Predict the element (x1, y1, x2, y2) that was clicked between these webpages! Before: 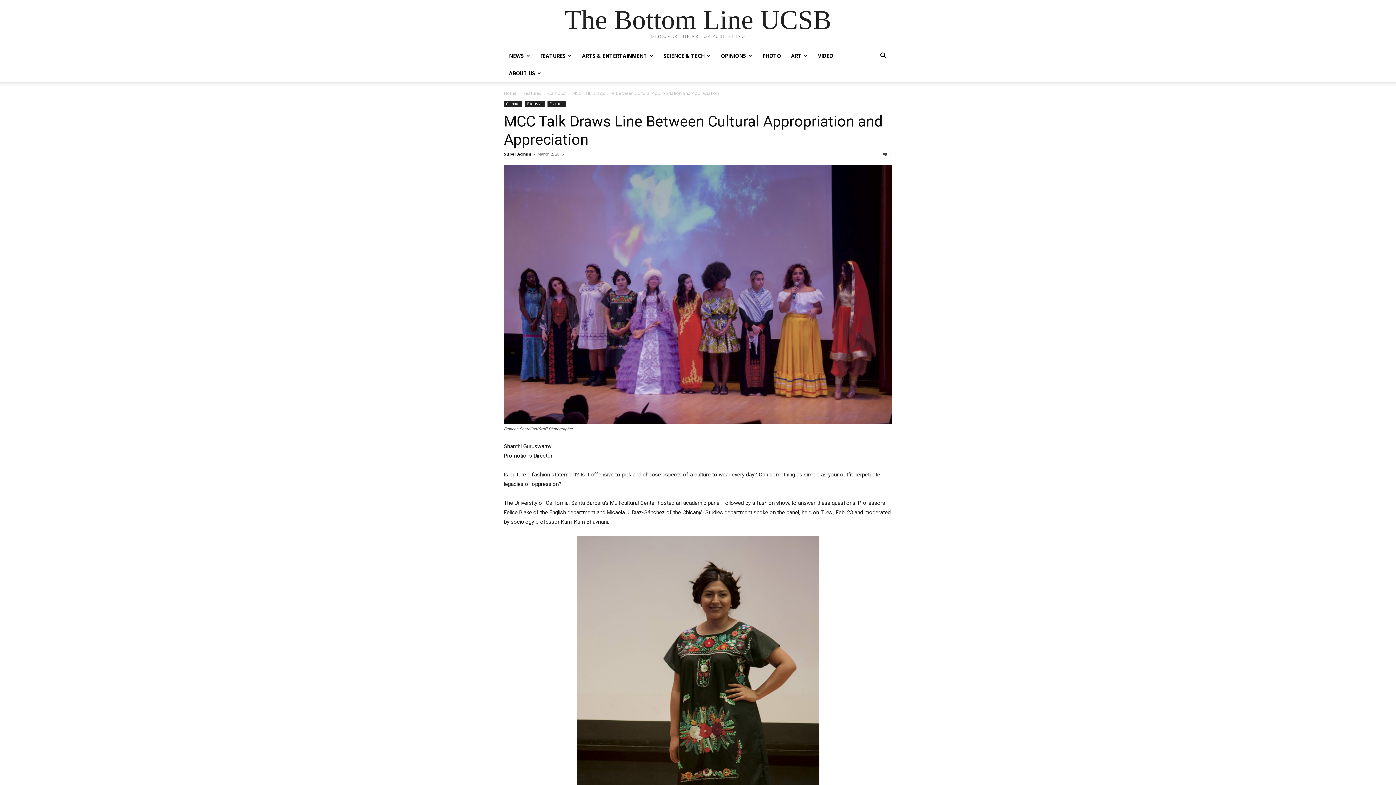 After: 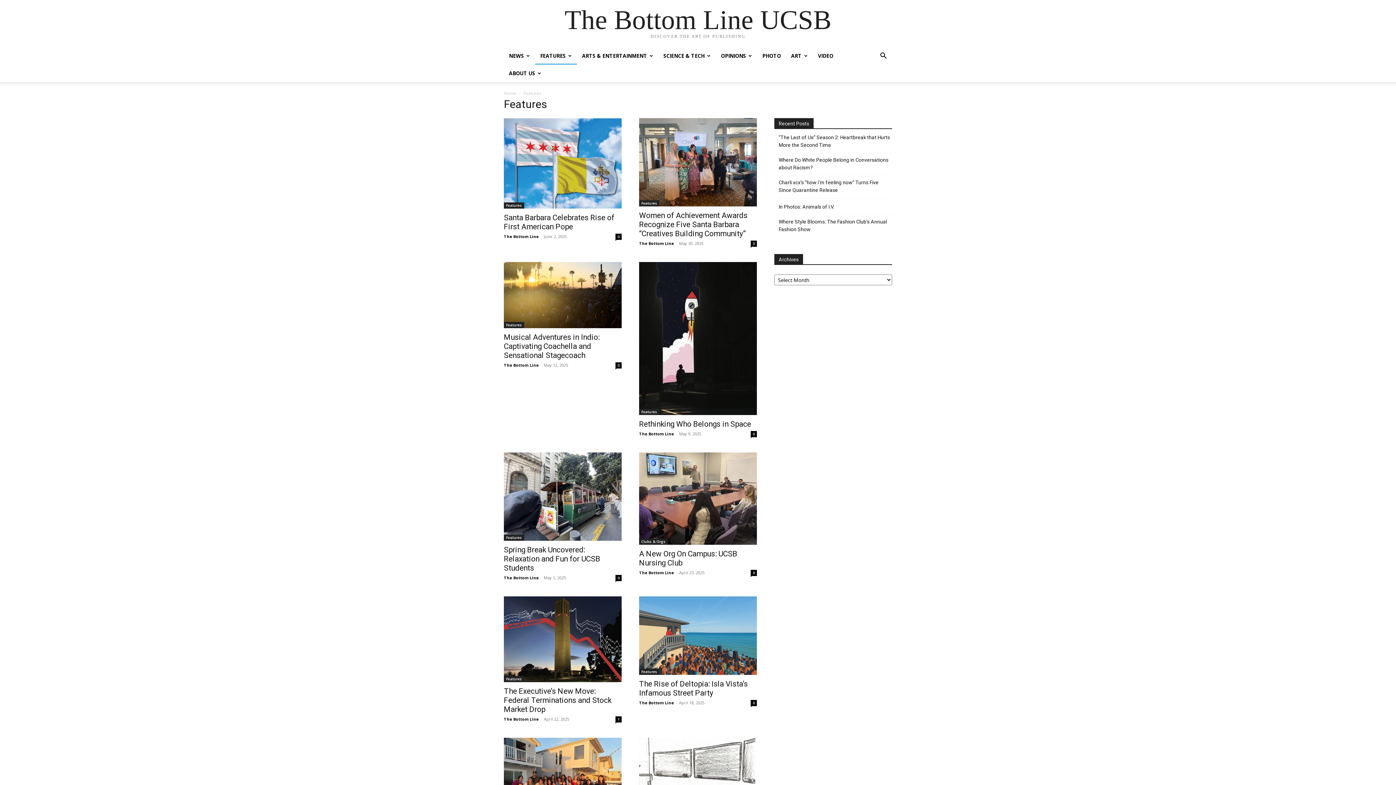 Action: label: FEATURES bbox: (535, 47, 577, 64)